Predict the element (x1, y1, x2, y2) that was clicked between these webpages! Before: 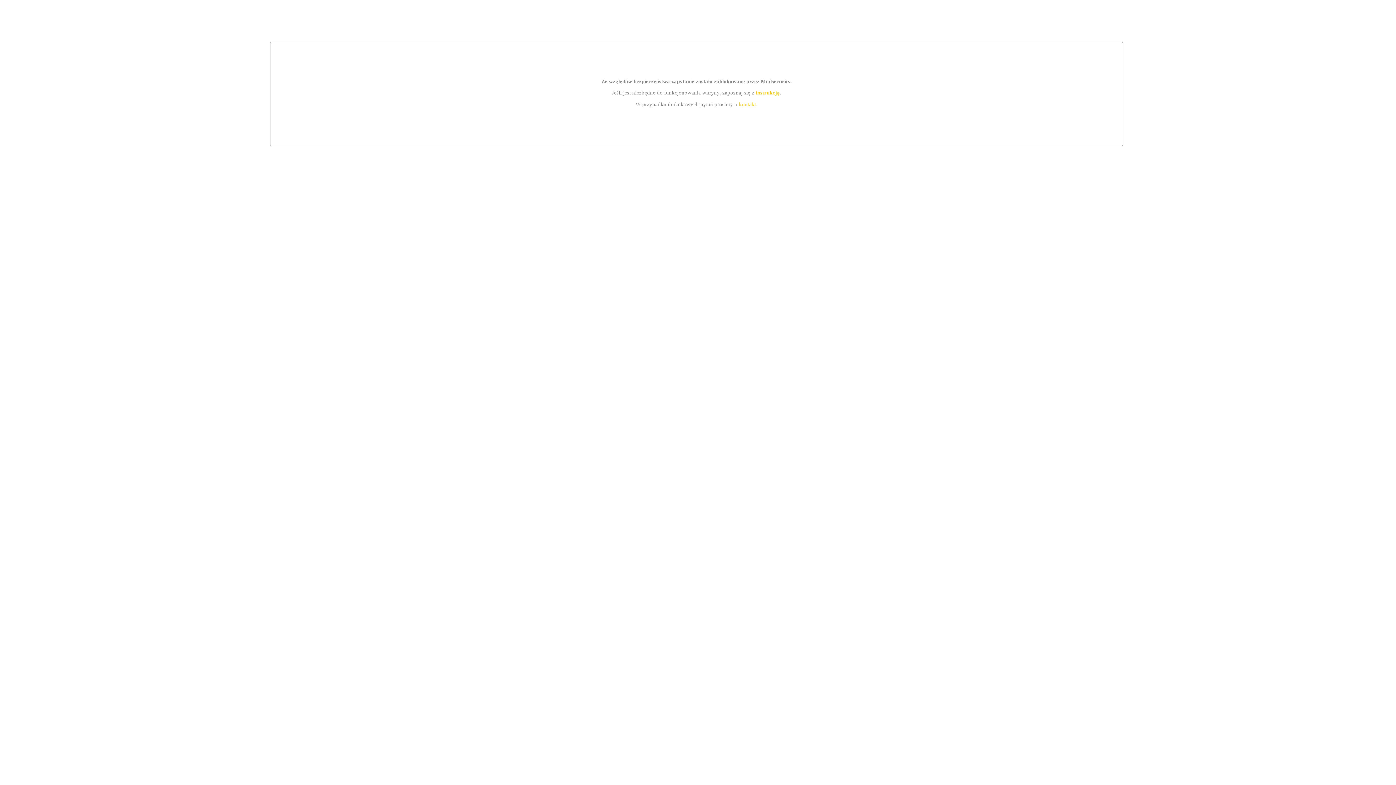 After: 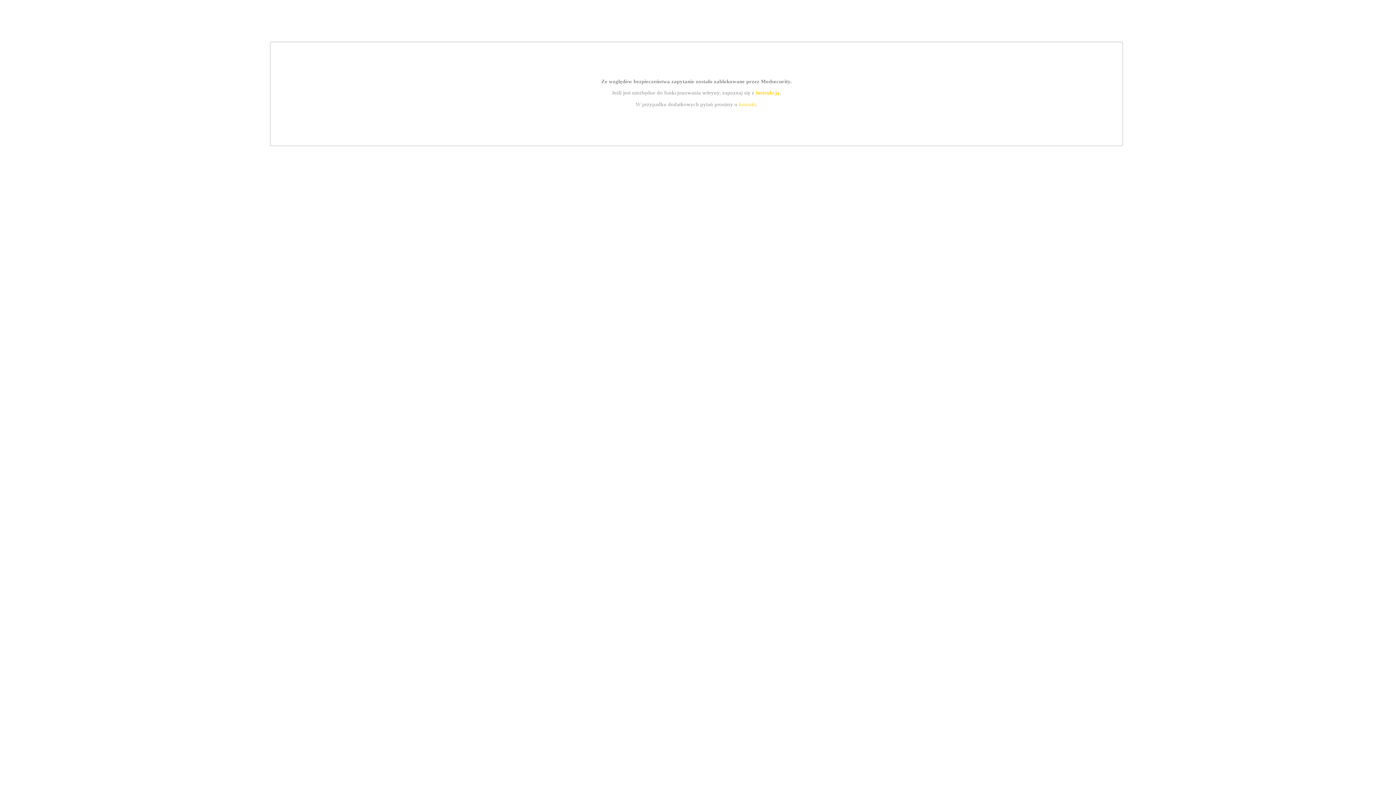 Action: bbox: (739, 101, 756, 107) label: kontakt